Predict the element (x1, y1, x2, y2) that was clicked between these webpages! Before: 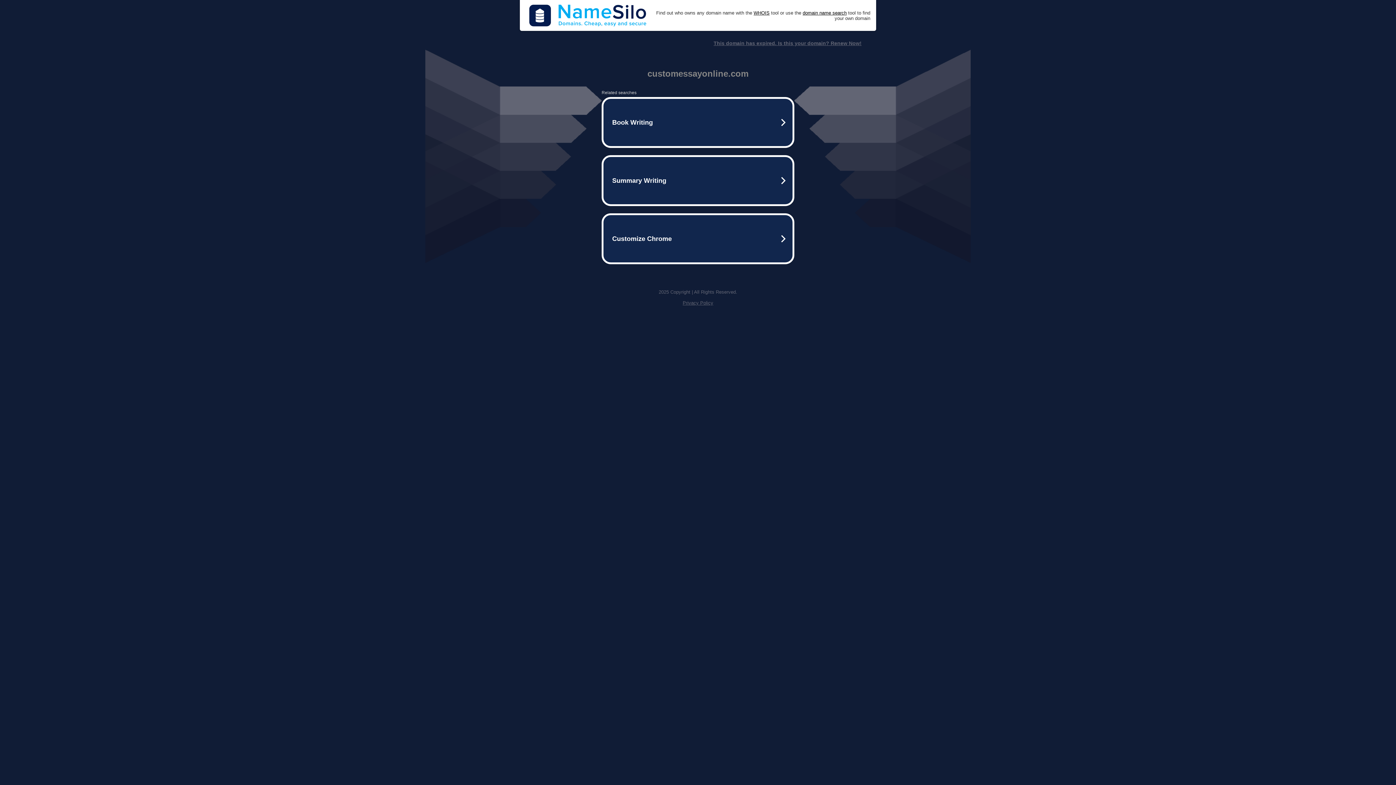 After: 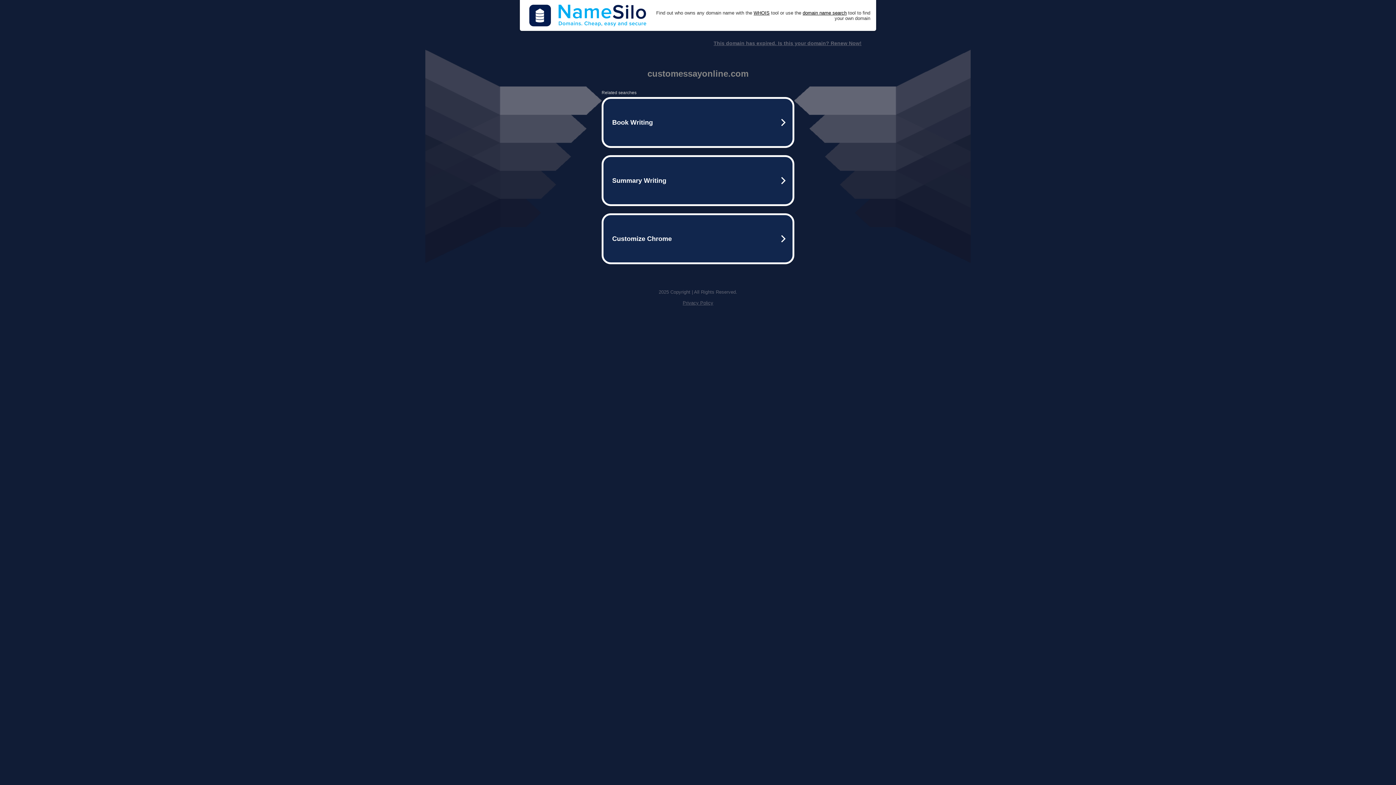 Action: label: This domain has expired. Is this your domain? Renew Now! bbox: (713, 40, 861, 46)